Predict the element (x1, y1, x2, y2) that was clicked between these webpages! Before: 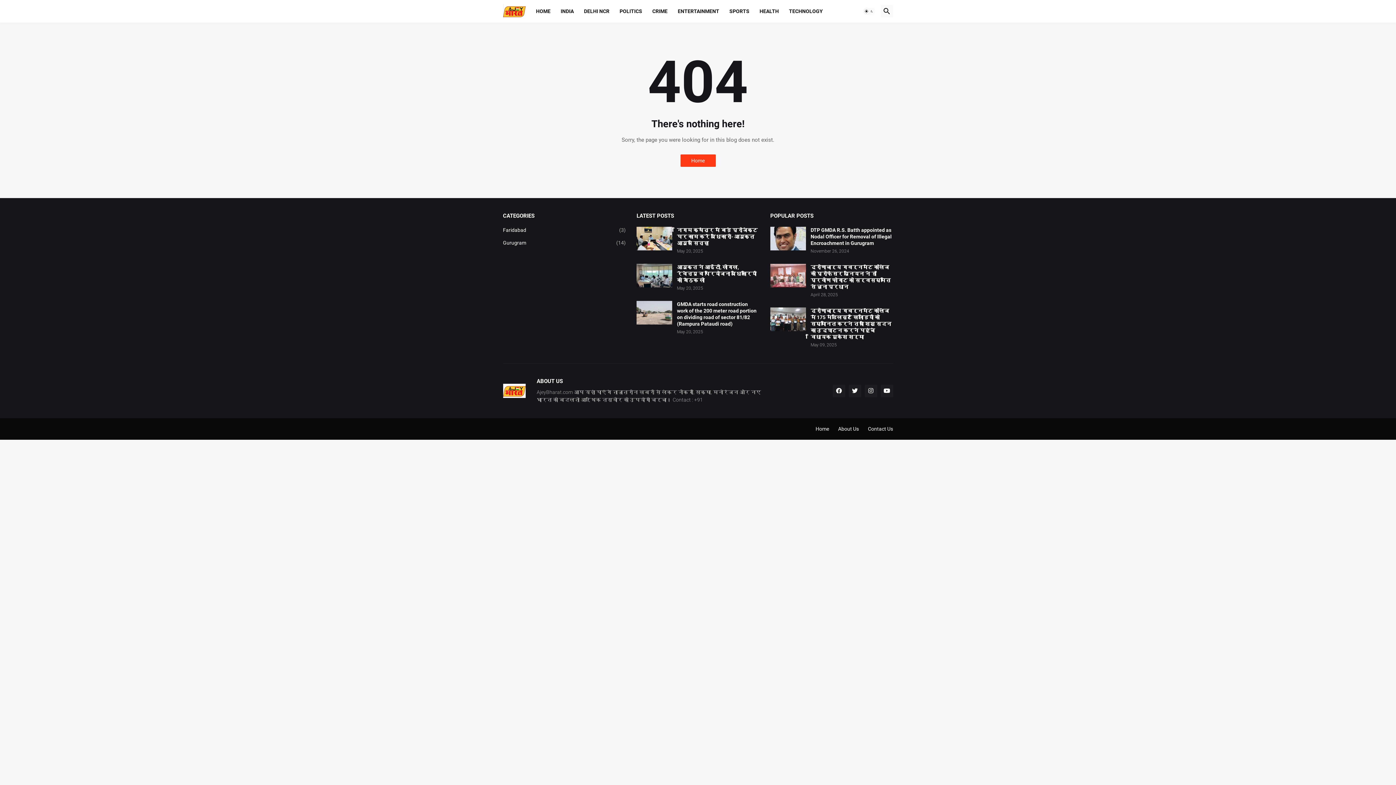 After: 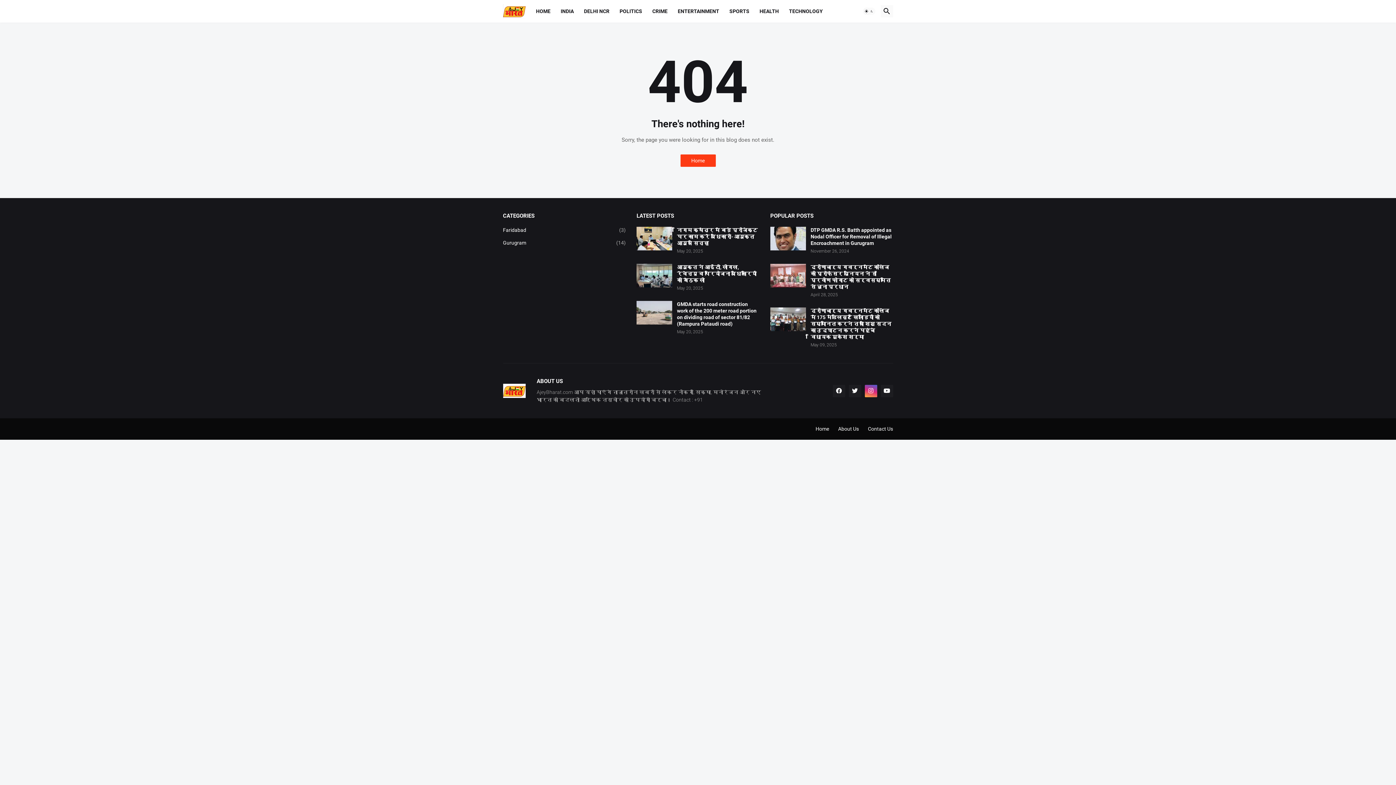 Action: bbox: (864, 384, 877, 397)